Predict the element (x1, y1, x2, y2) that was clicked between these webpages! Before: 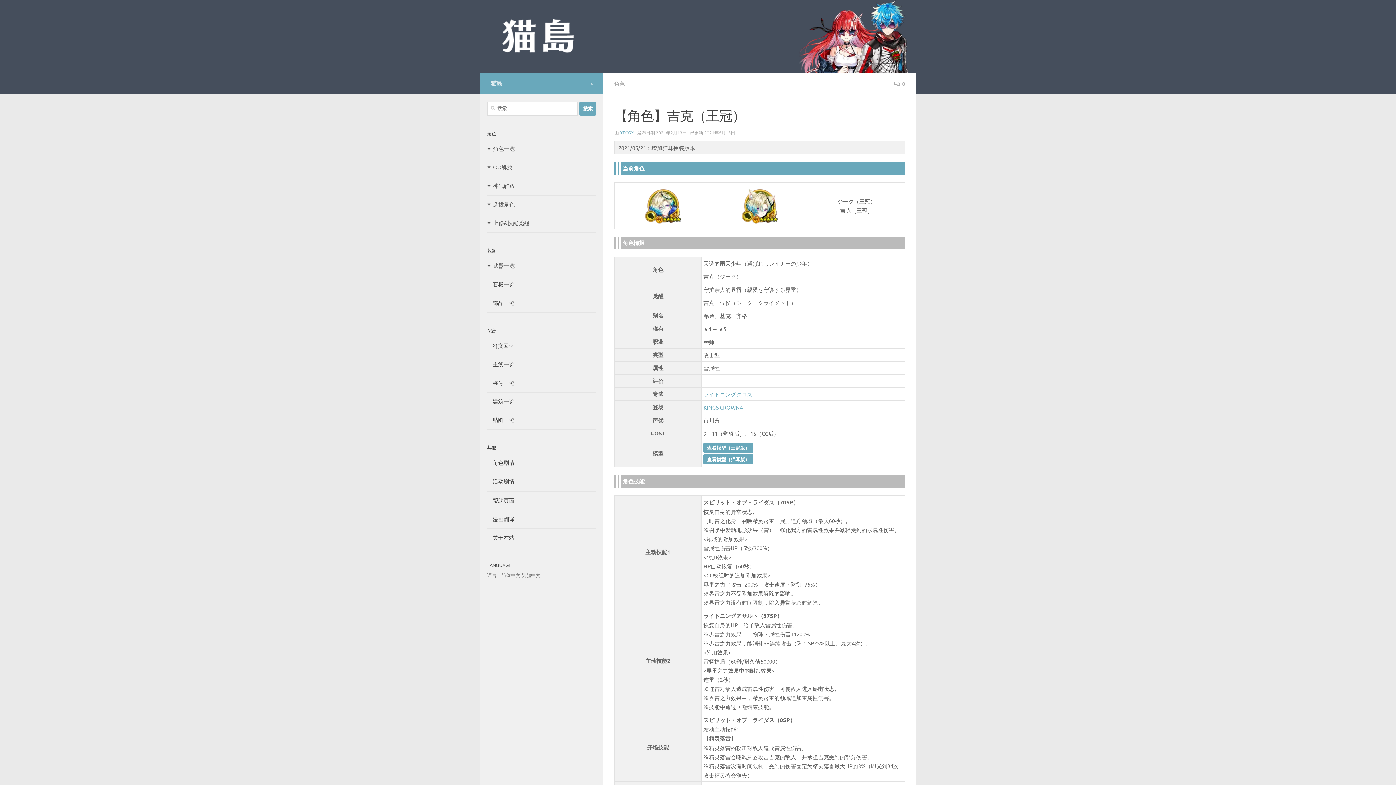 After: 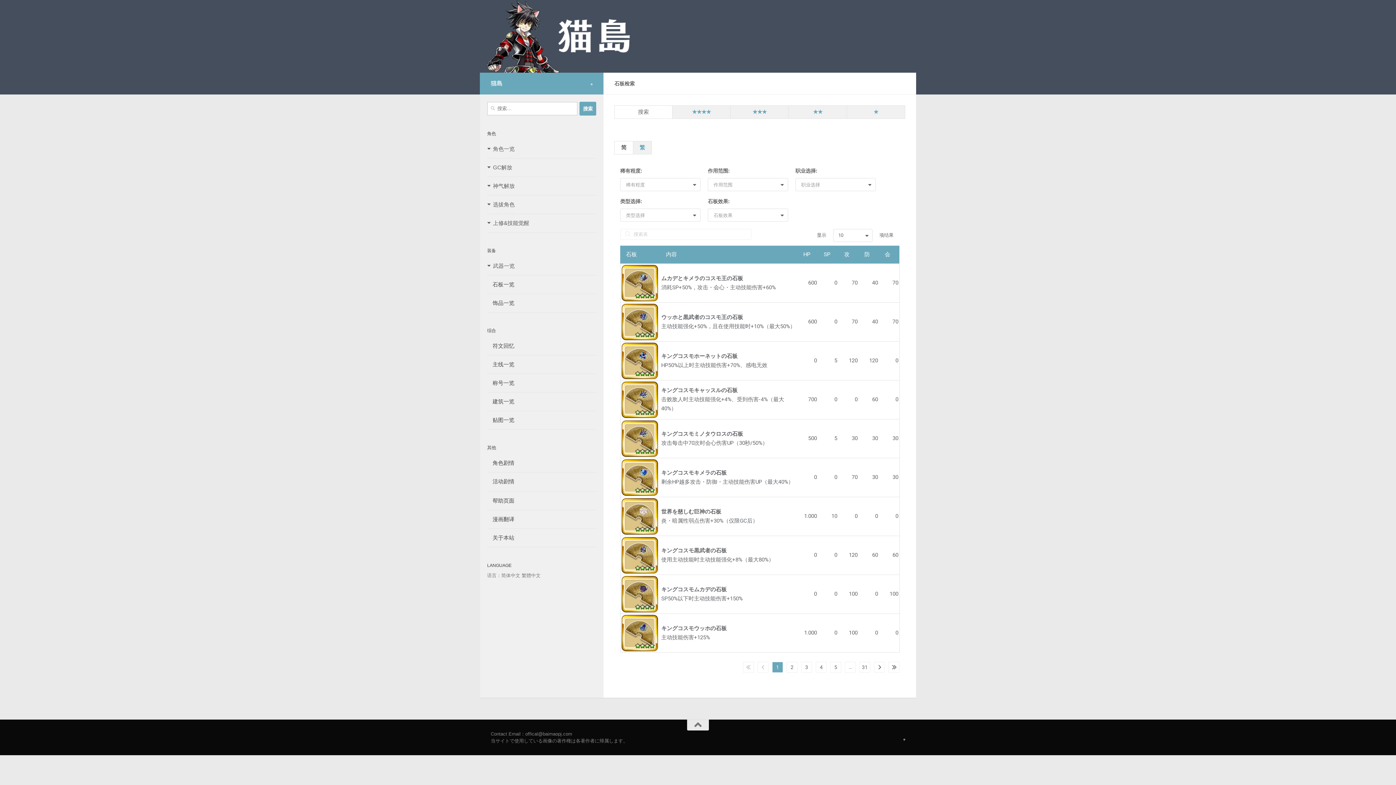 Action: bbox: (487, 281, 514, 287) label: 　石板一览